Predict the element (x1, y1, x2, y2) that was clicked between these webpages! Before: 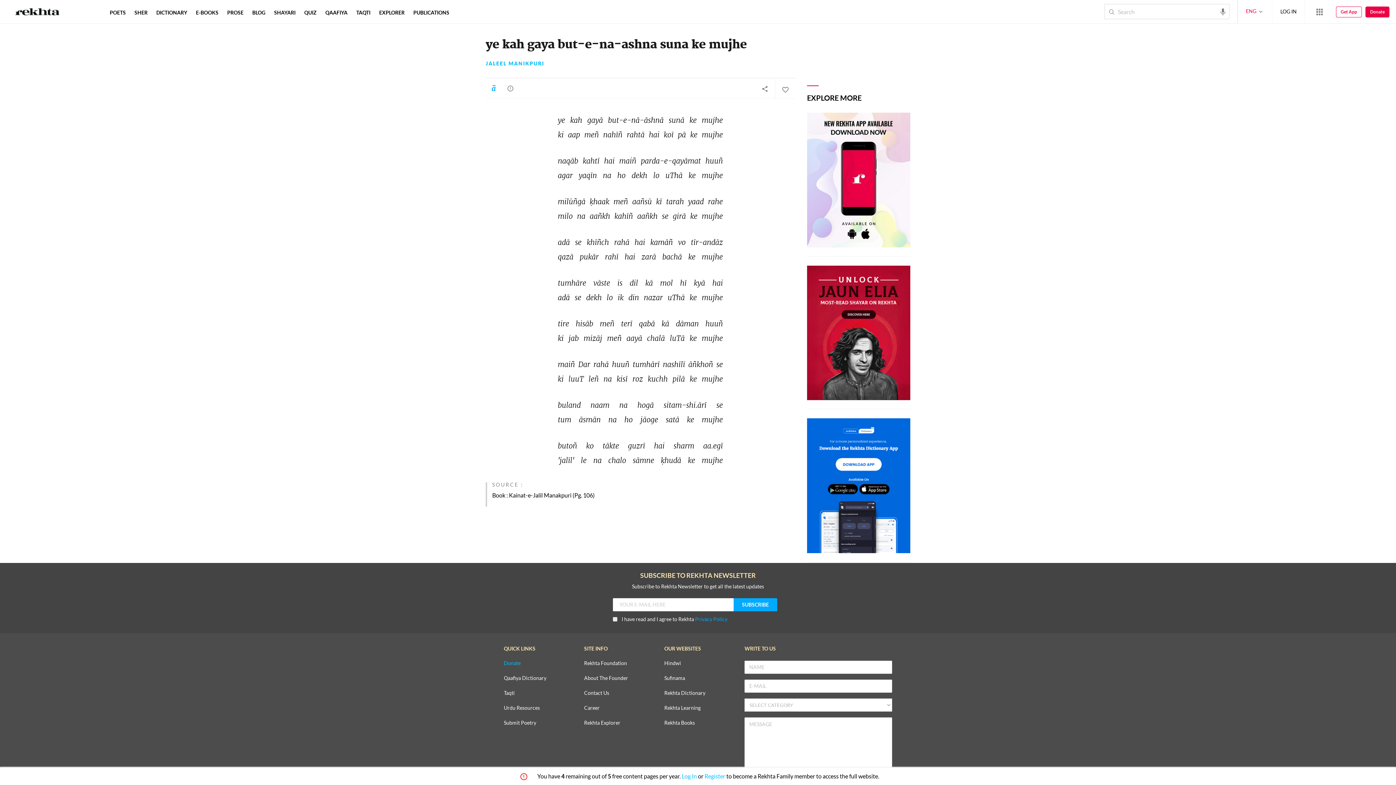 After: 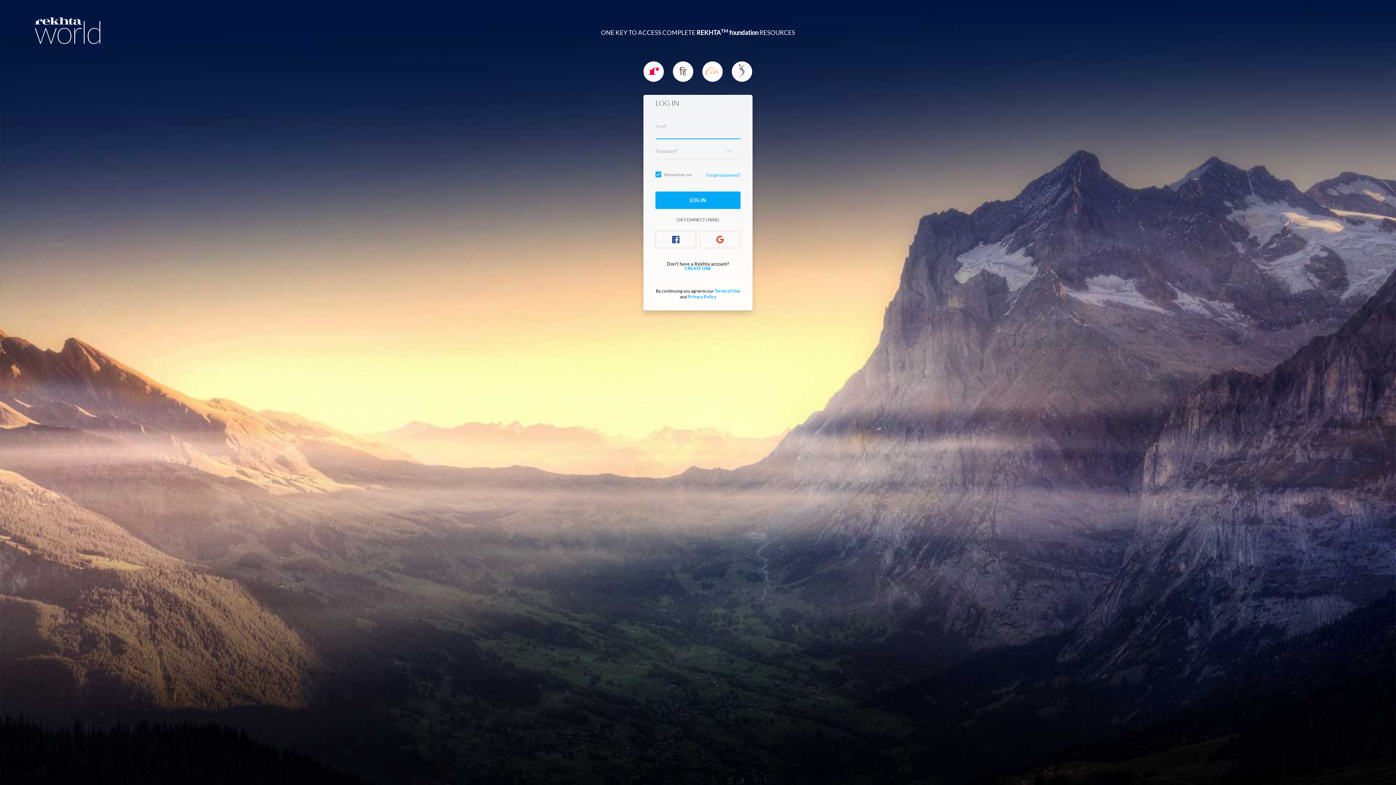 Action: label: LOG IN bbox: (1272, 0, 1305, 22)